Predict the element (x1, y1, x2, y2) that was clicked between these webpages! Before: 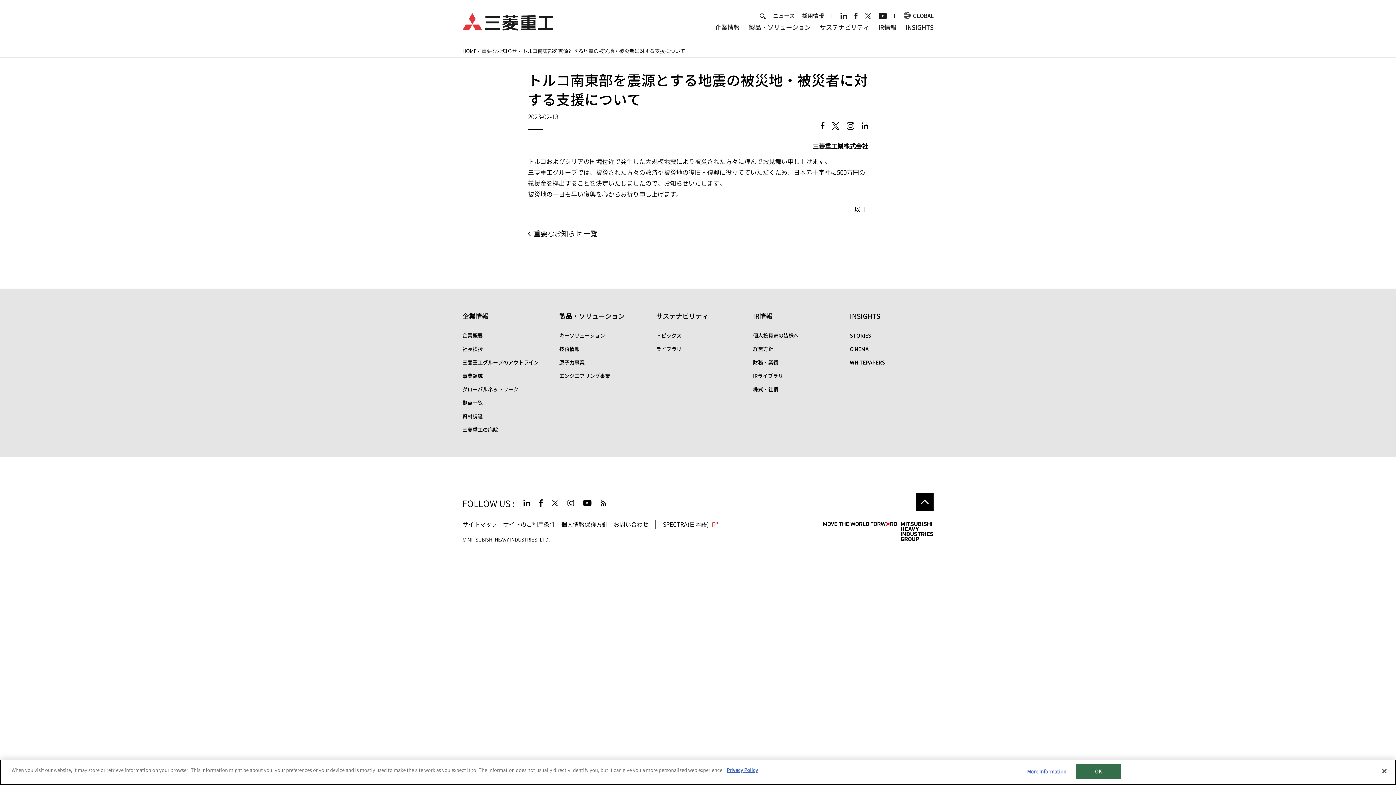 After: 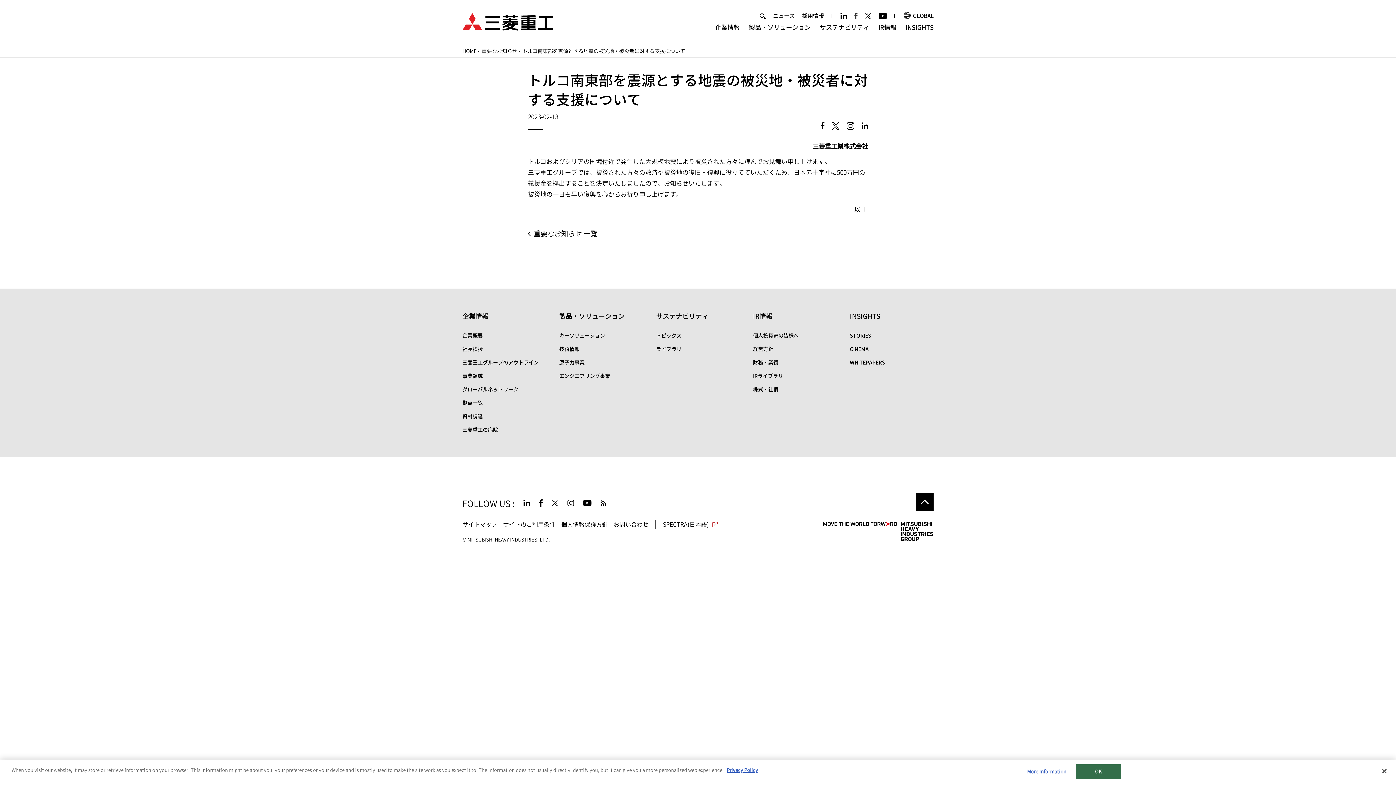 Action: bbox: (854, 12, 857, 18)